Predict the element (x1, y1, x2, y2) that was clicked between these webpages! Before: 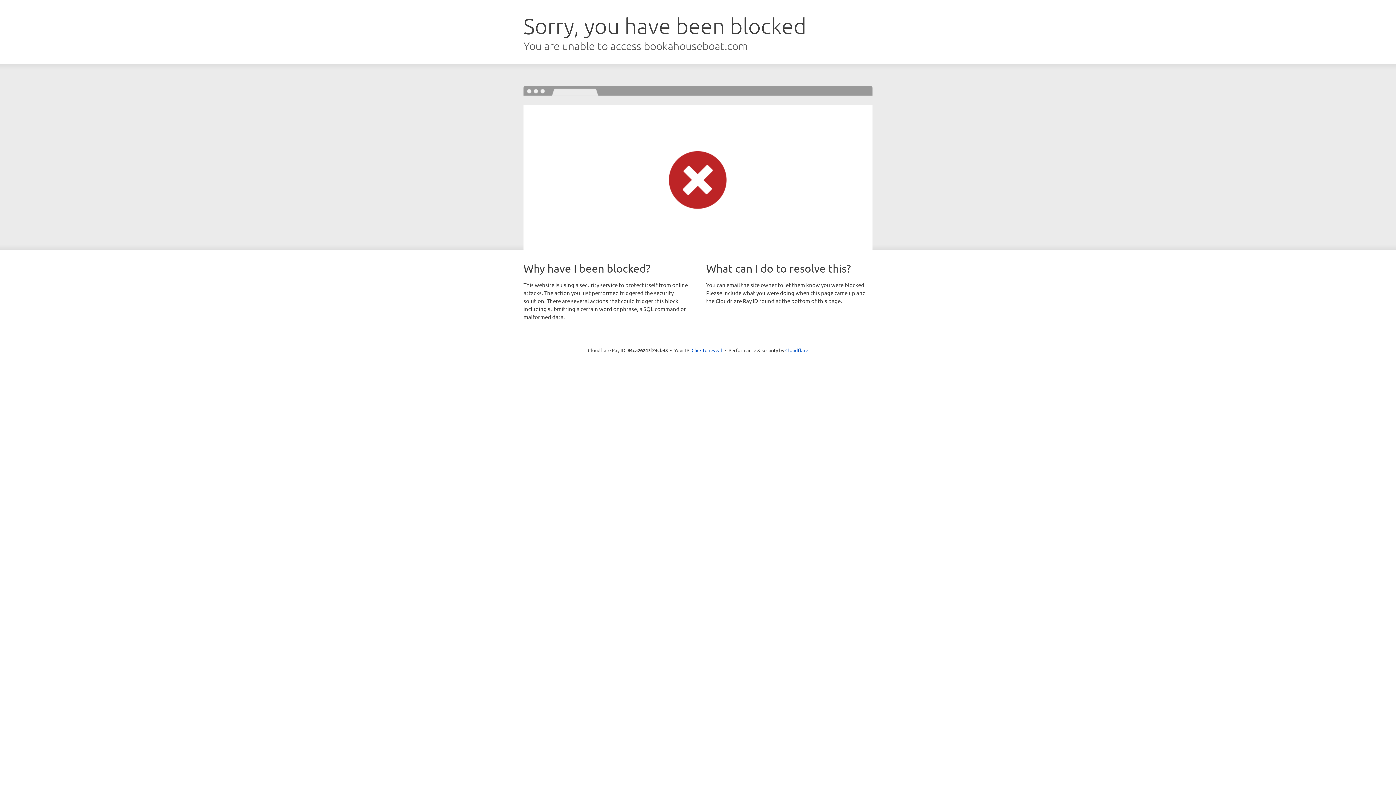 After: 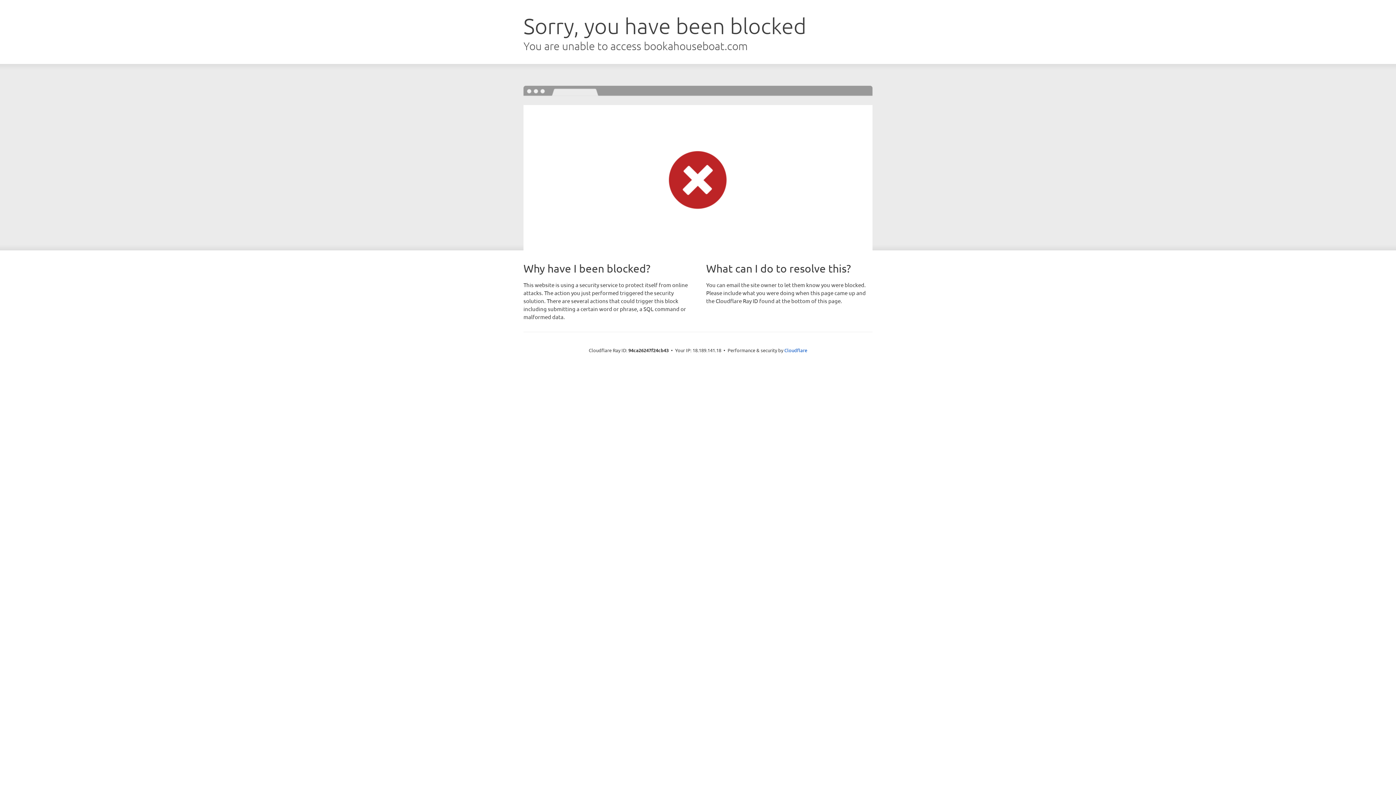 Action: label: Click to reveal bbox: (691, 346, 722, 353)